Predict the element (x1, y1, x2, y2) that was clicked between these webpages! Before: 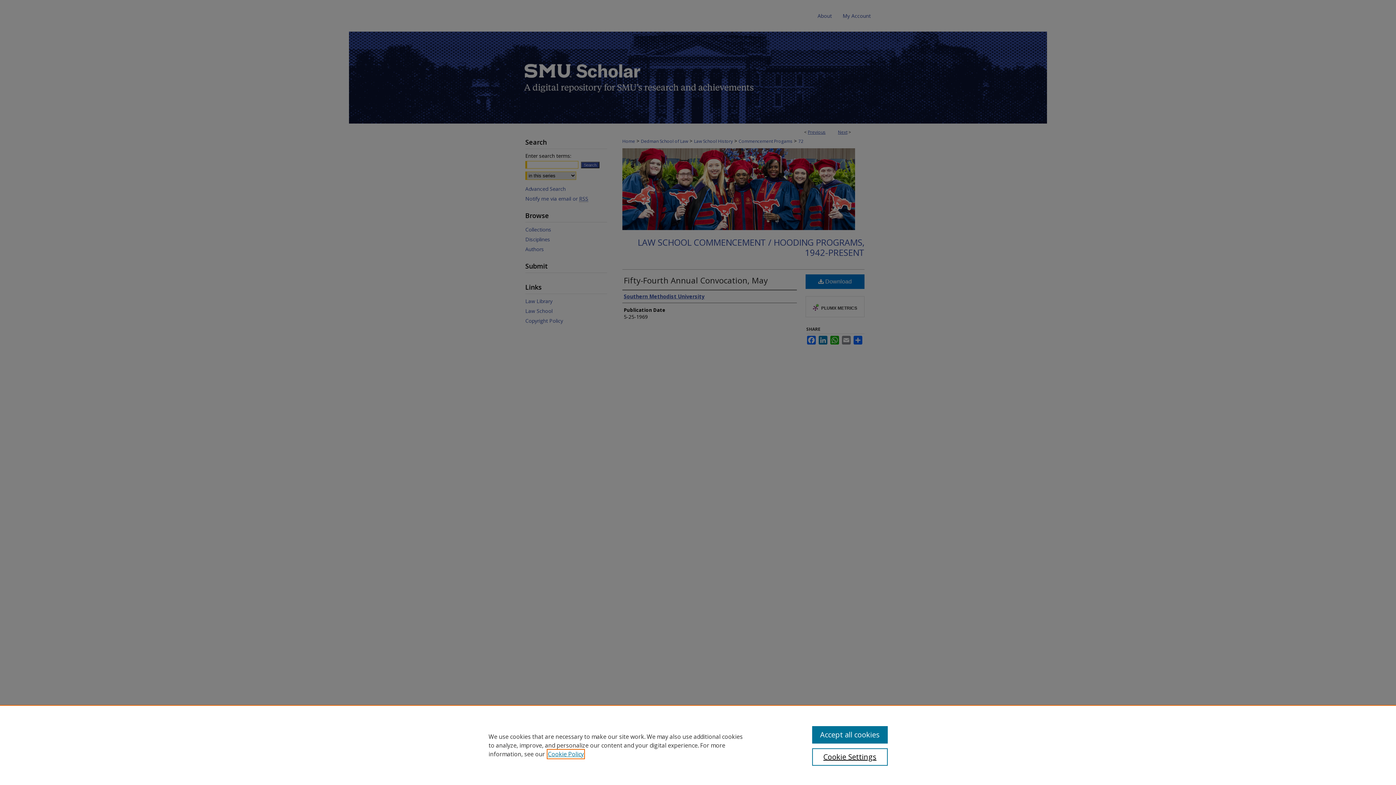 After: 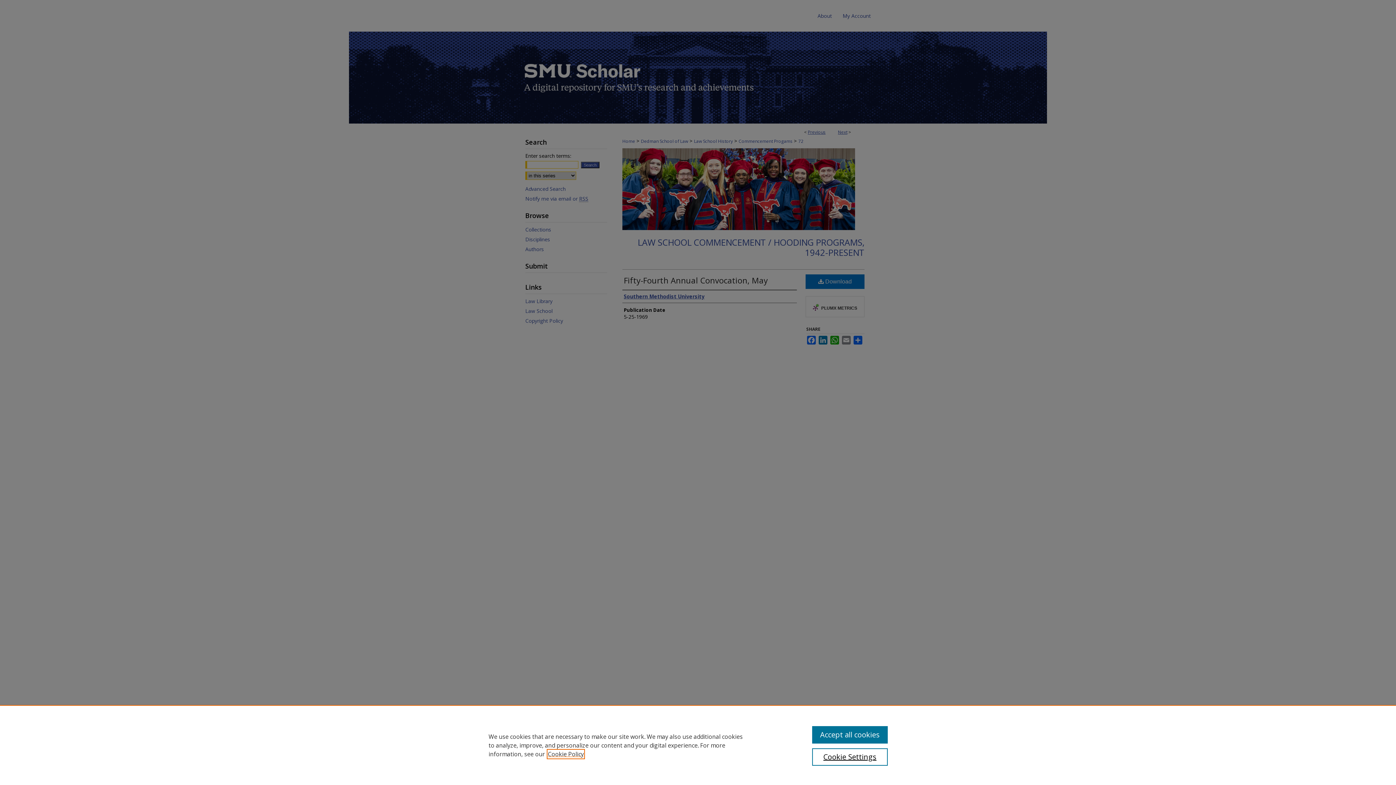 Action: bbox: (548, 750, 584, 758) label: , opens in a new tab